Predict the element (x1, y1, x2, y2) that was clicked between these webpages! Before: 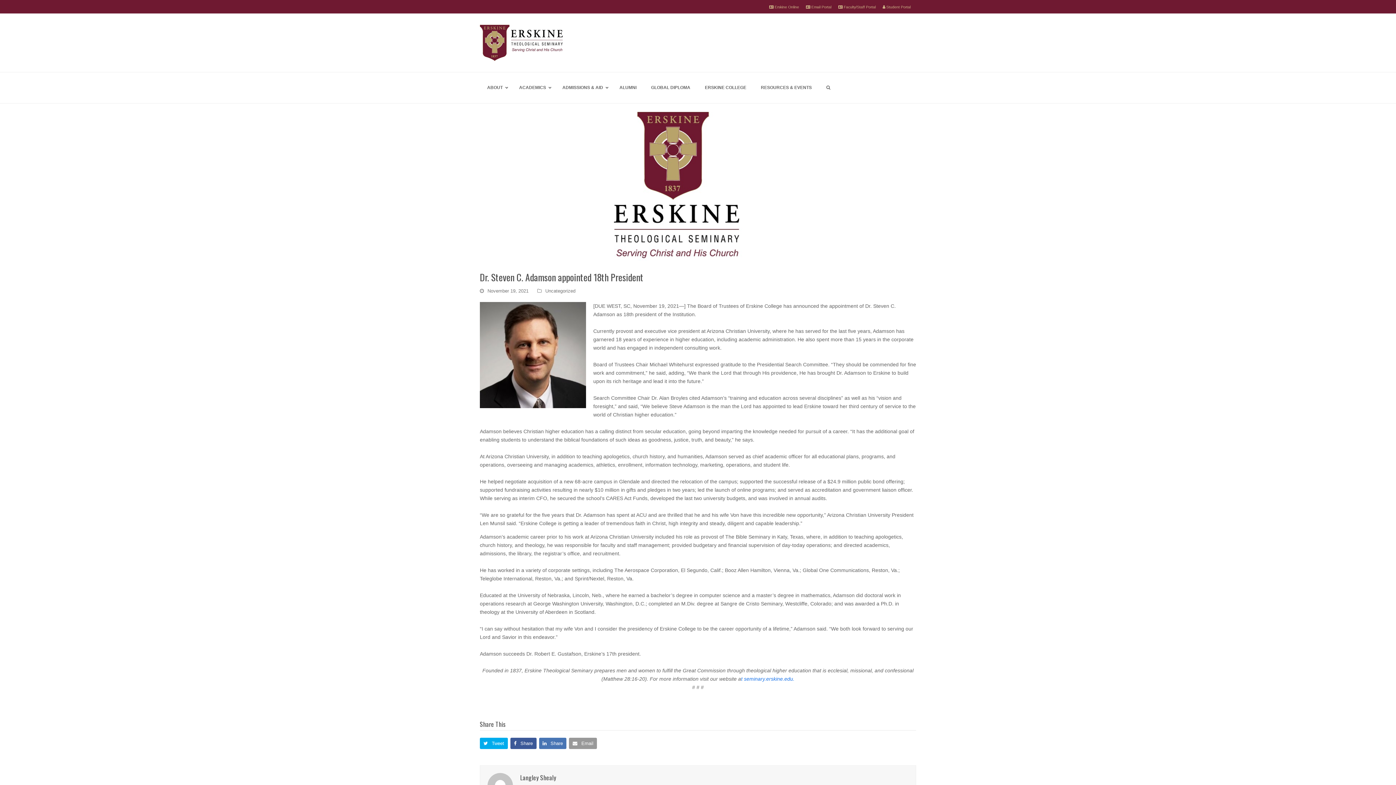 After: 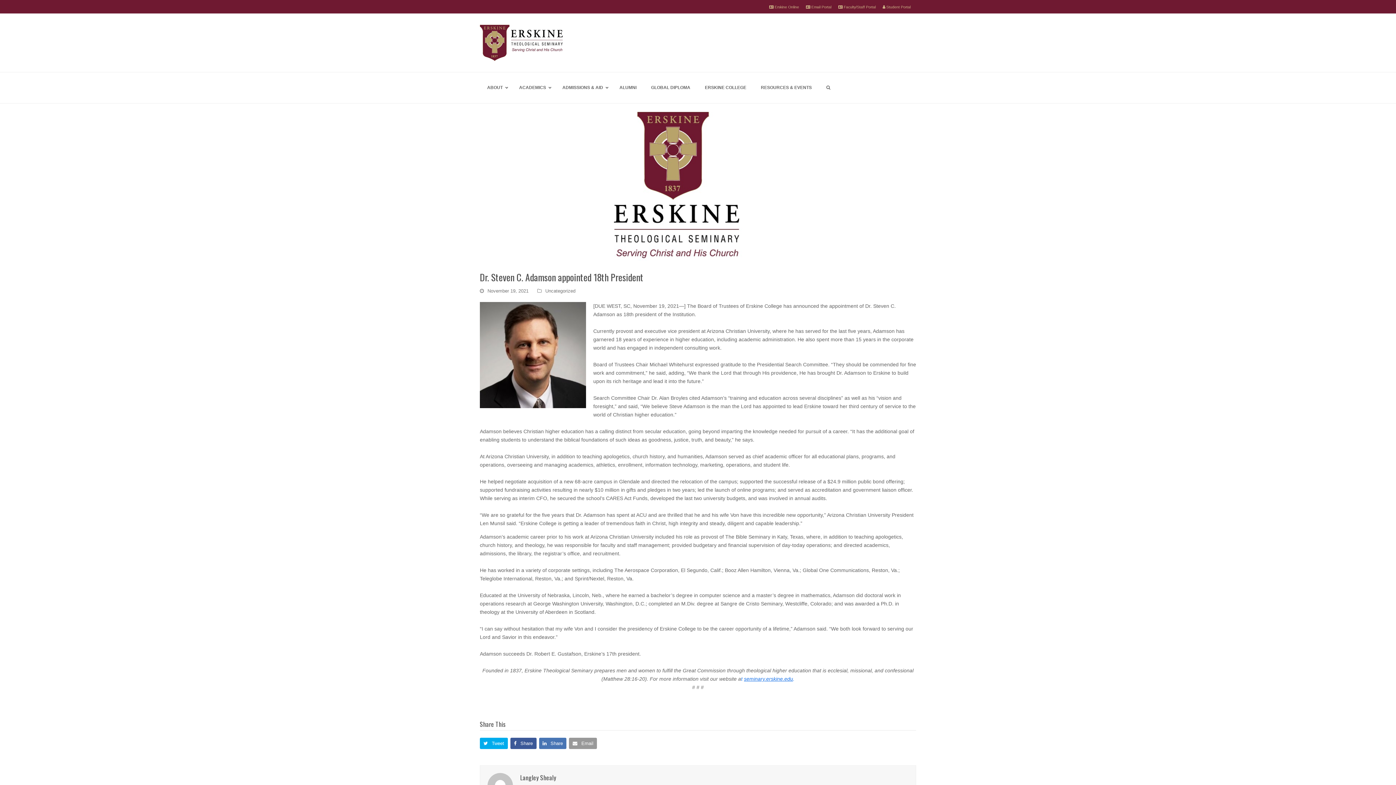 Action: label: seminary.erskine.edu bbox: (744, 676, 793, 682)